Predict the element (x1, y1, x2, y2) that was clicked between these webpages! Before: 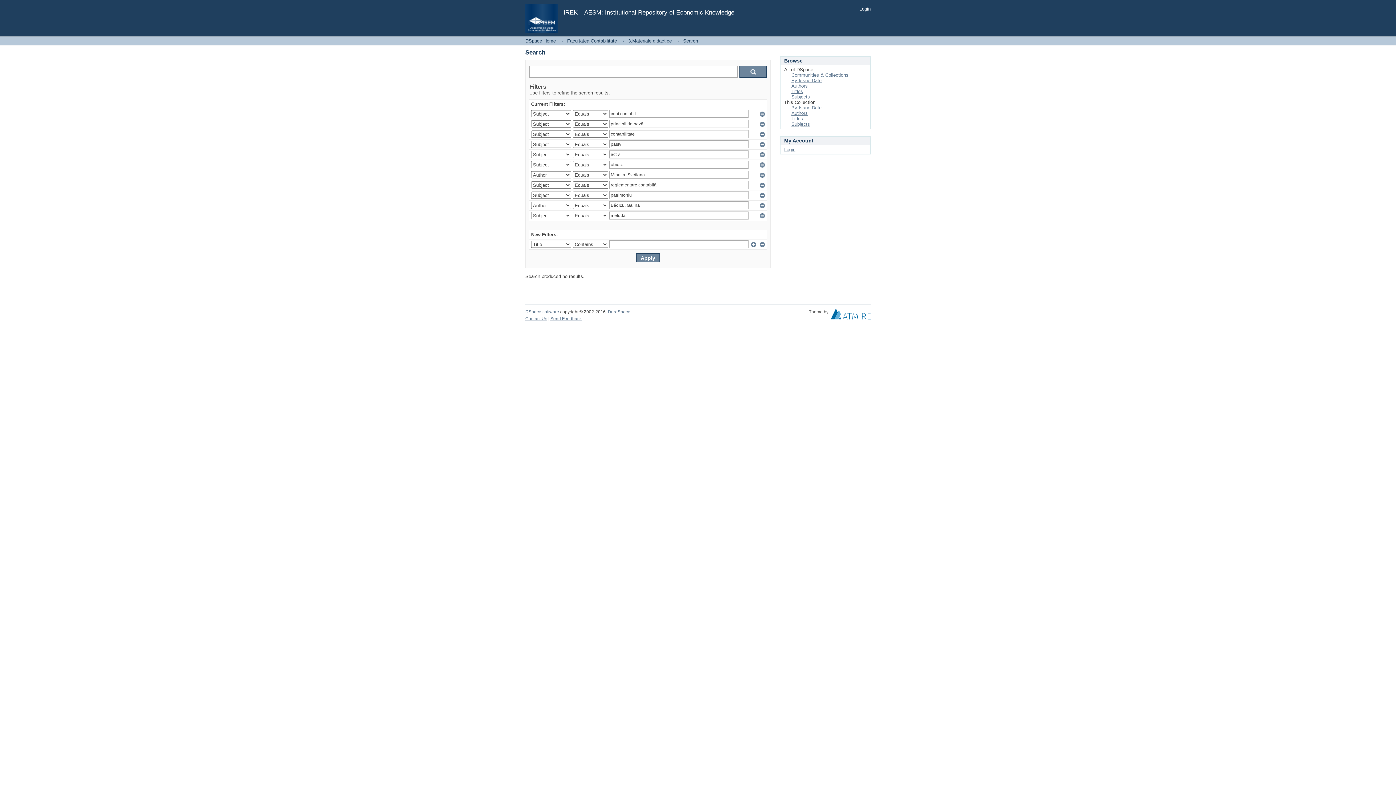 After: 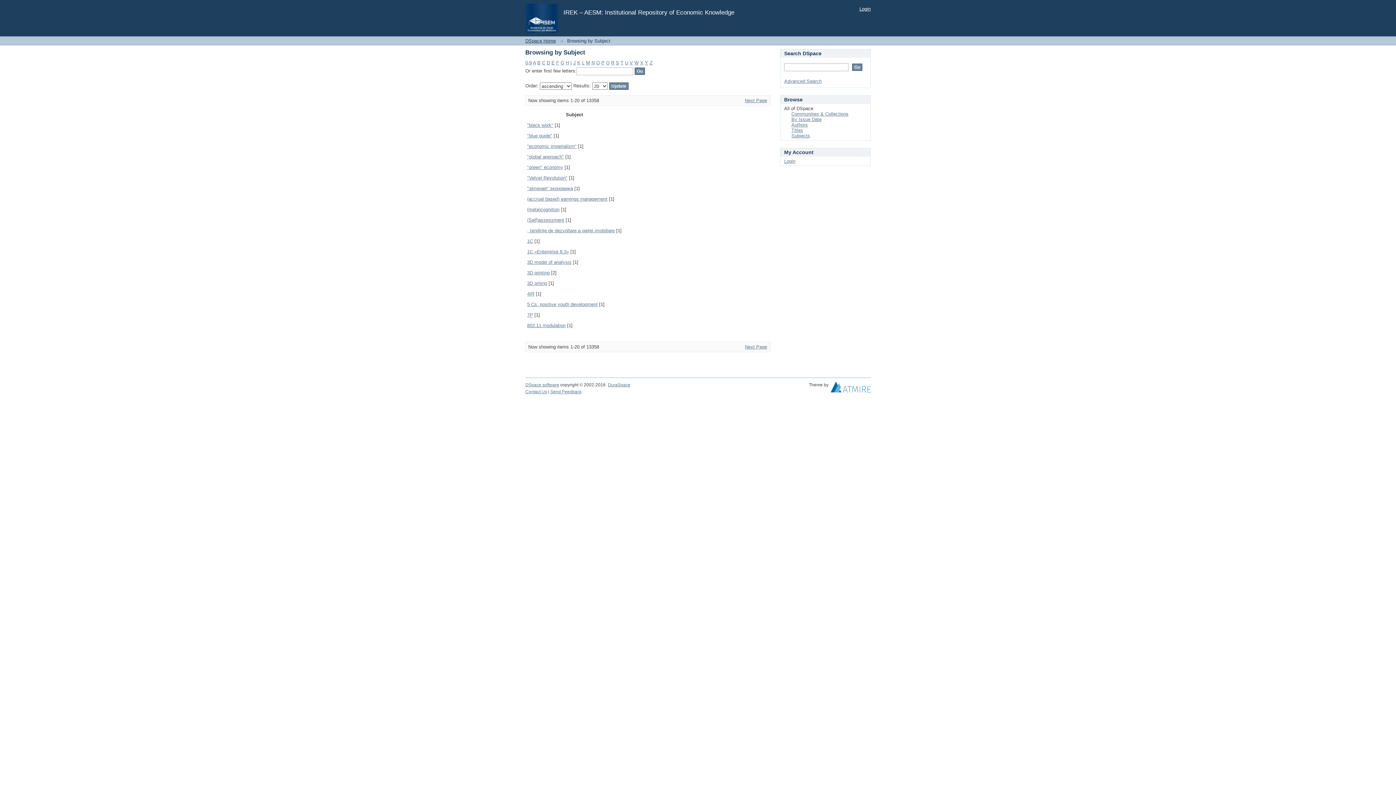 Action: bbox: (791, 94, 810, 99) label: Subjects